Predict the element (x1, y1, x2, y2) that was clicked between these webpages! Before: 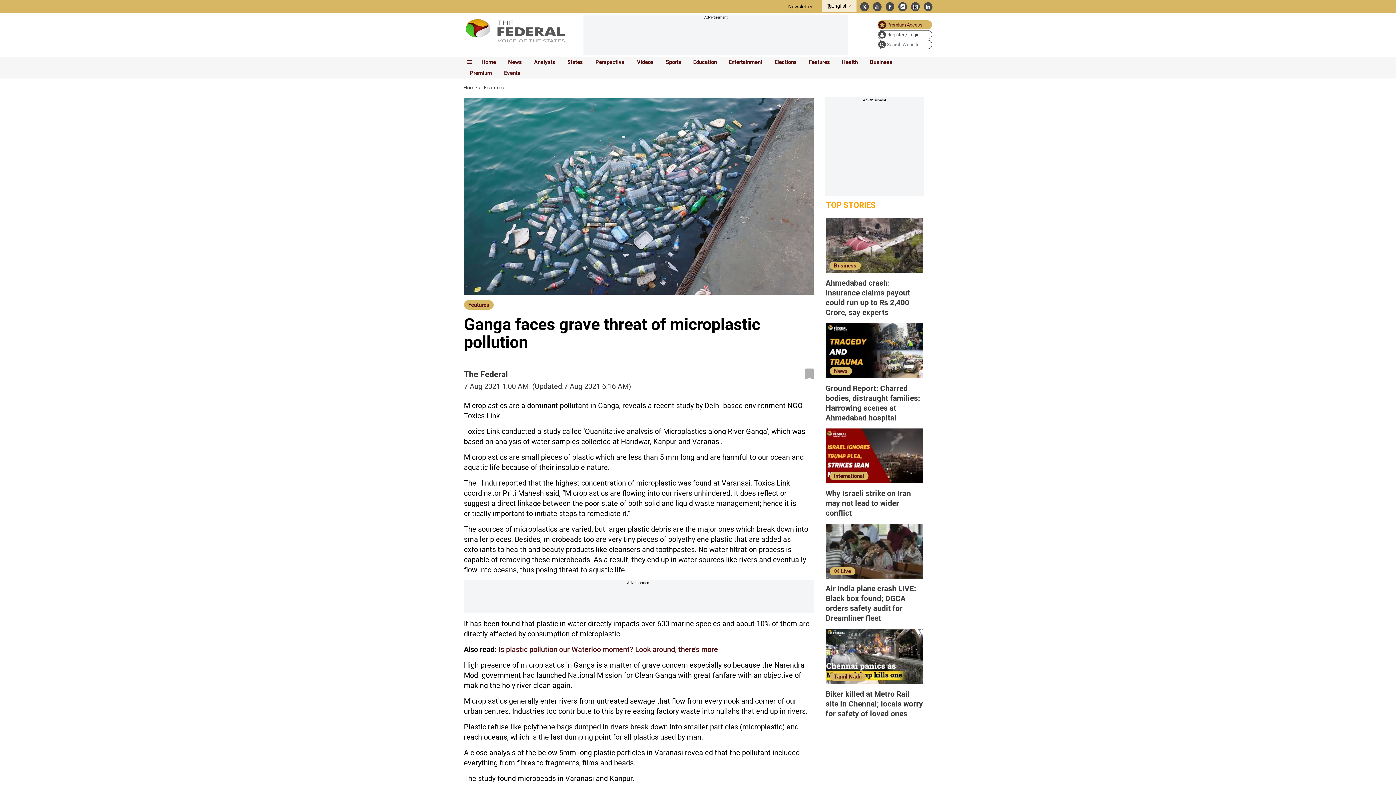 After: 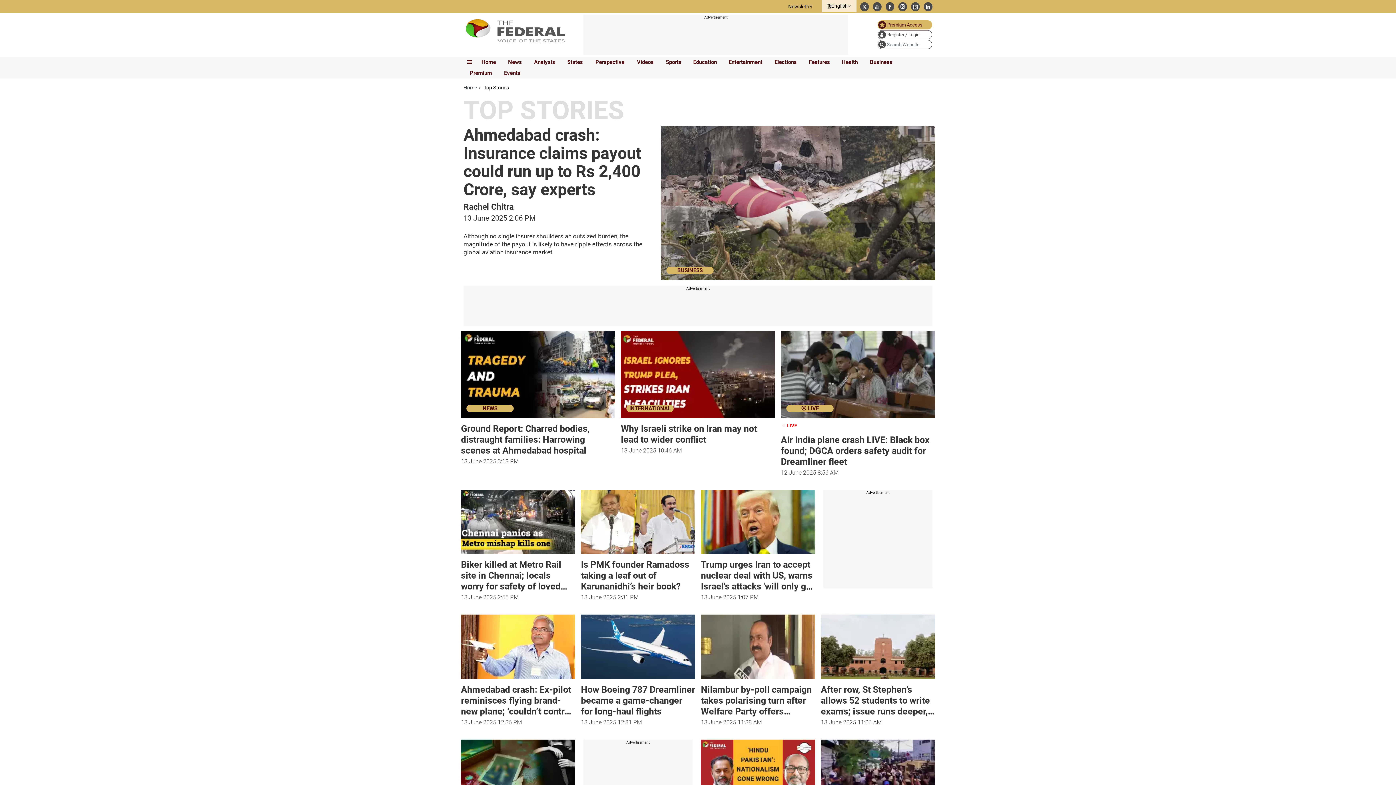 Action: bbox: (826, 200, 876, 209) label: TOP STORIES